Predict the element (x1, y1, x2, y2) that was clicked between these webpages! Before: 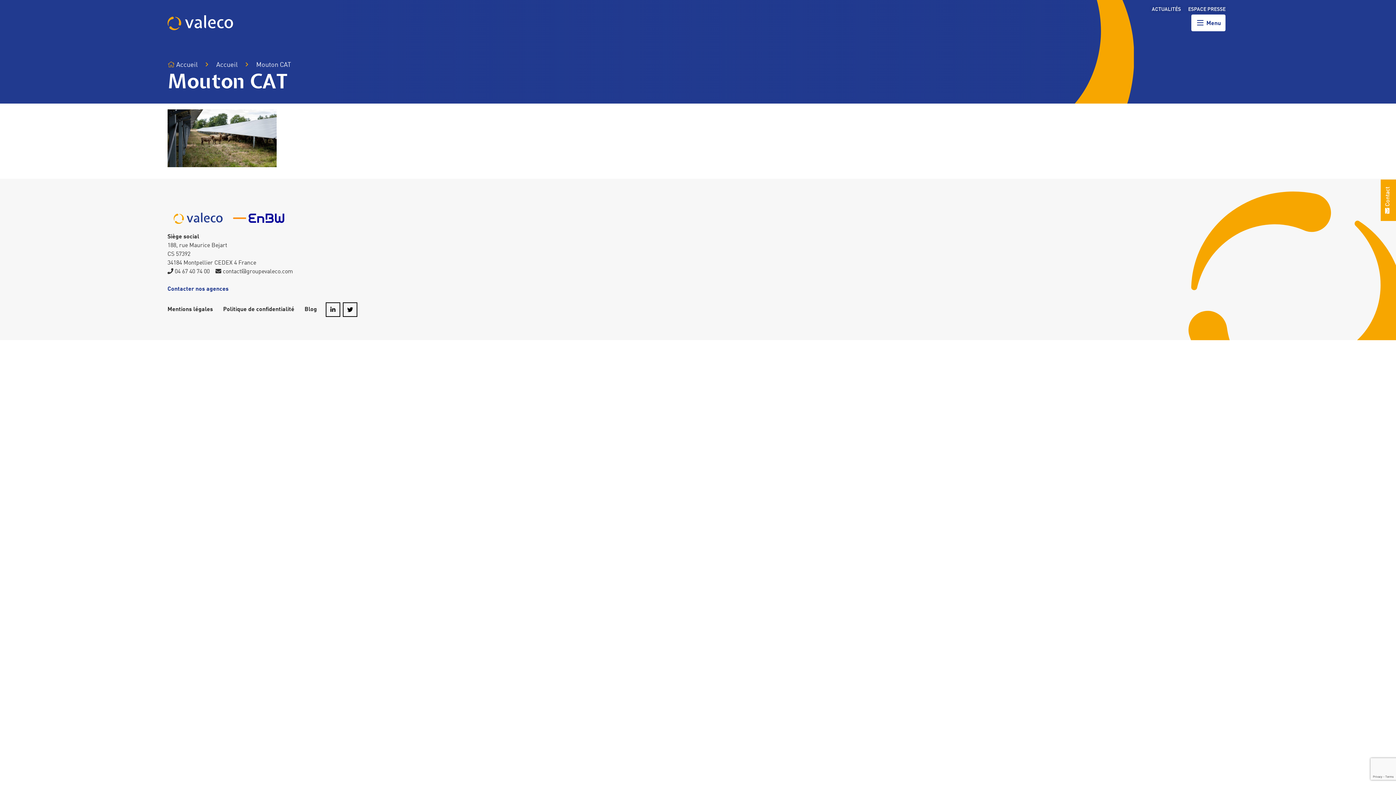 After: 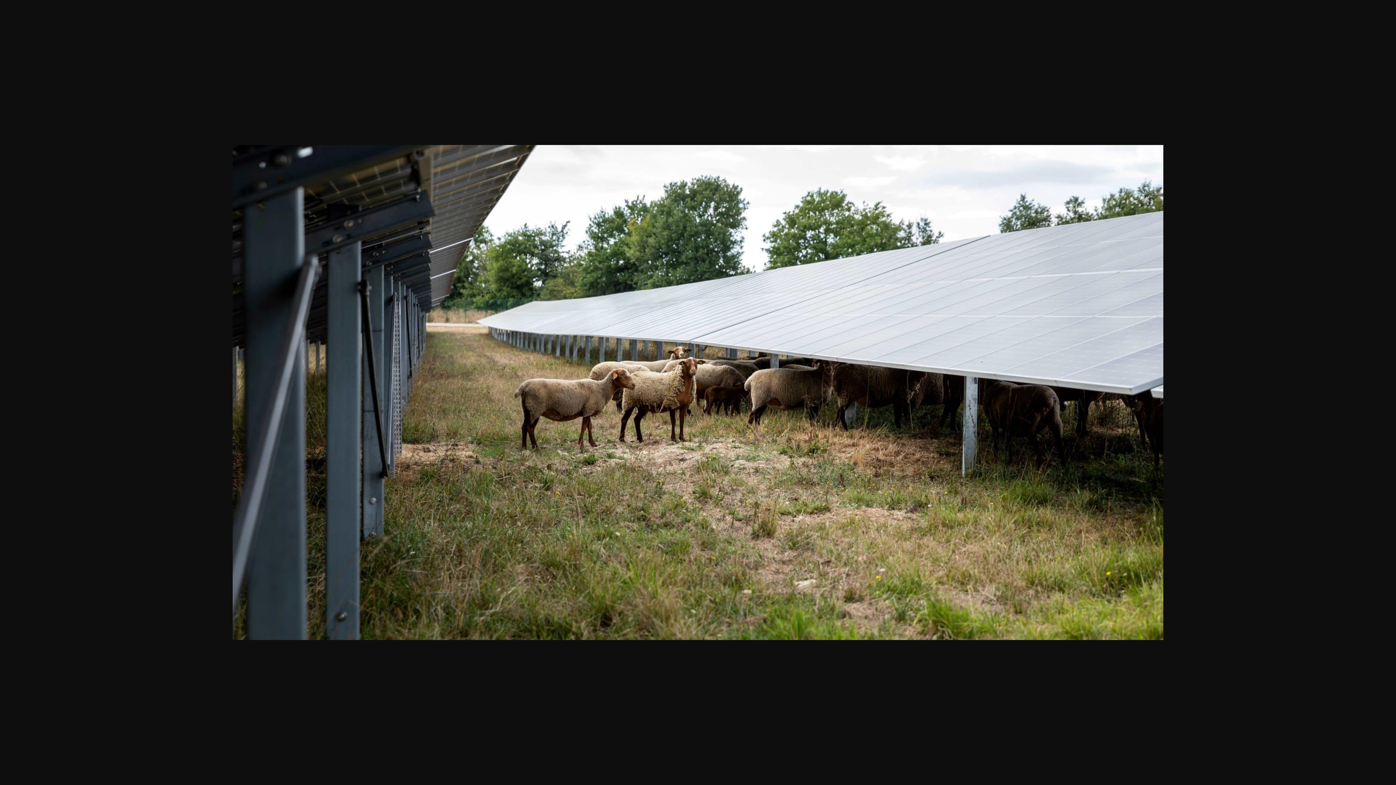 Action: bbox: (167, 163, 276, 168)